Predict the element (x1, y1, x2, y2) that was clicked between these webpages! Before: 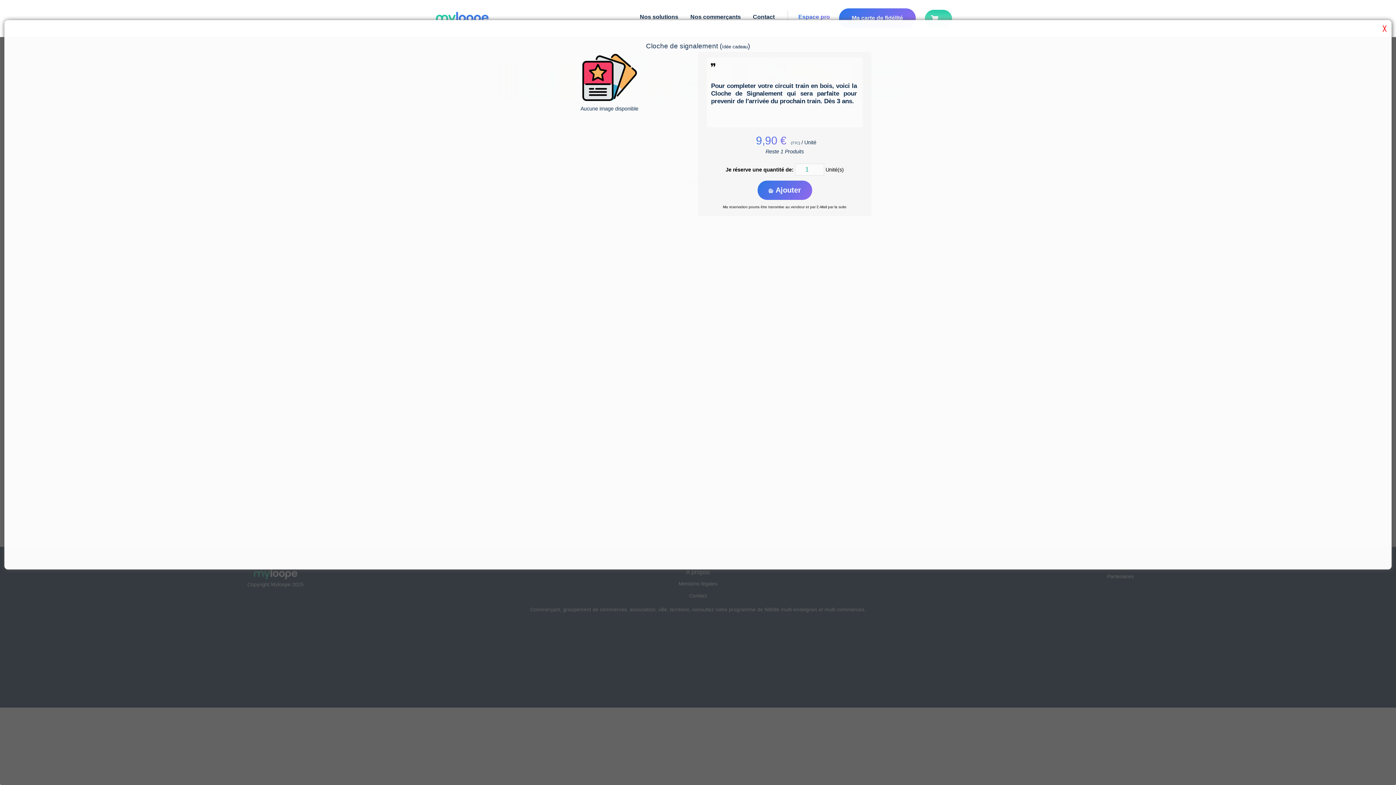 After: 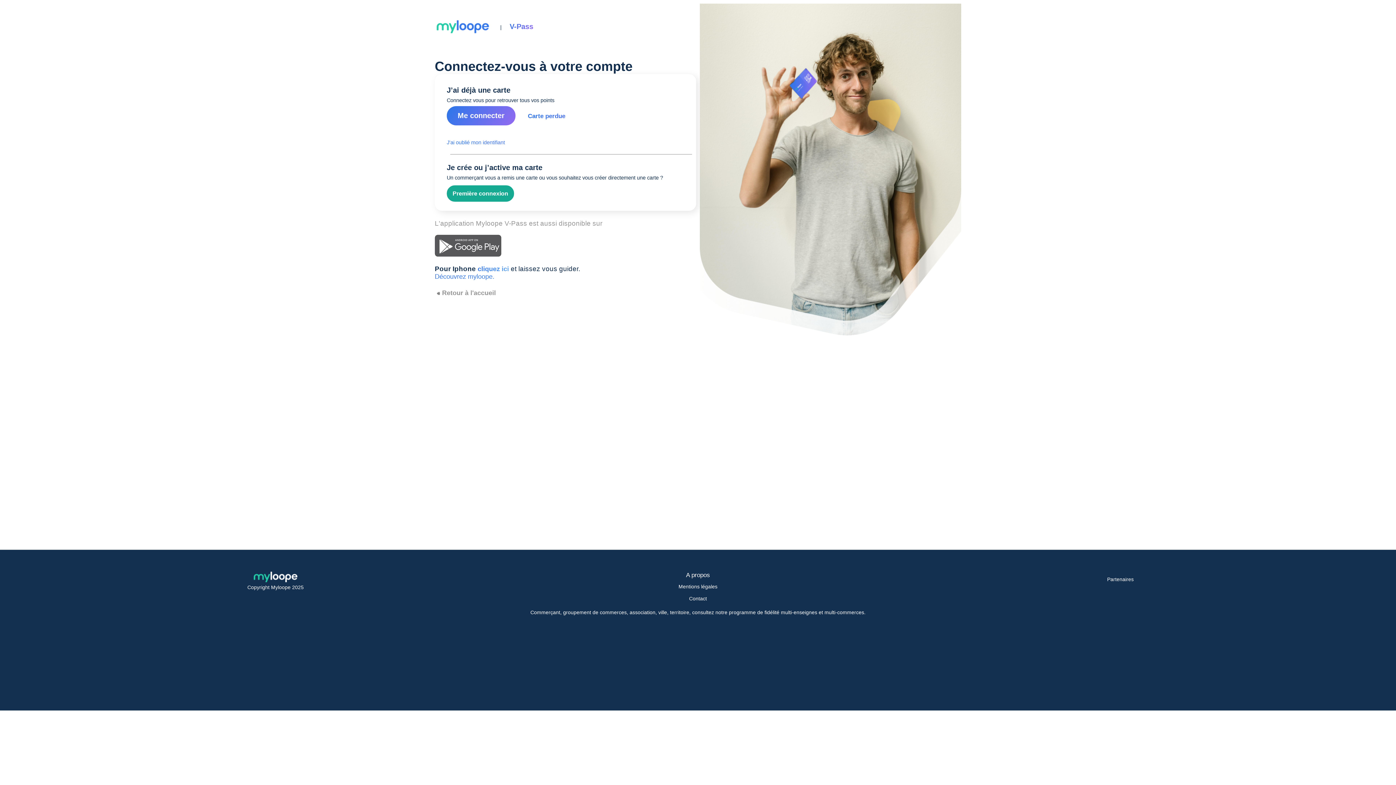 Action: label: Ma carte de fidélité bbox: (852, 14, 903, 21)